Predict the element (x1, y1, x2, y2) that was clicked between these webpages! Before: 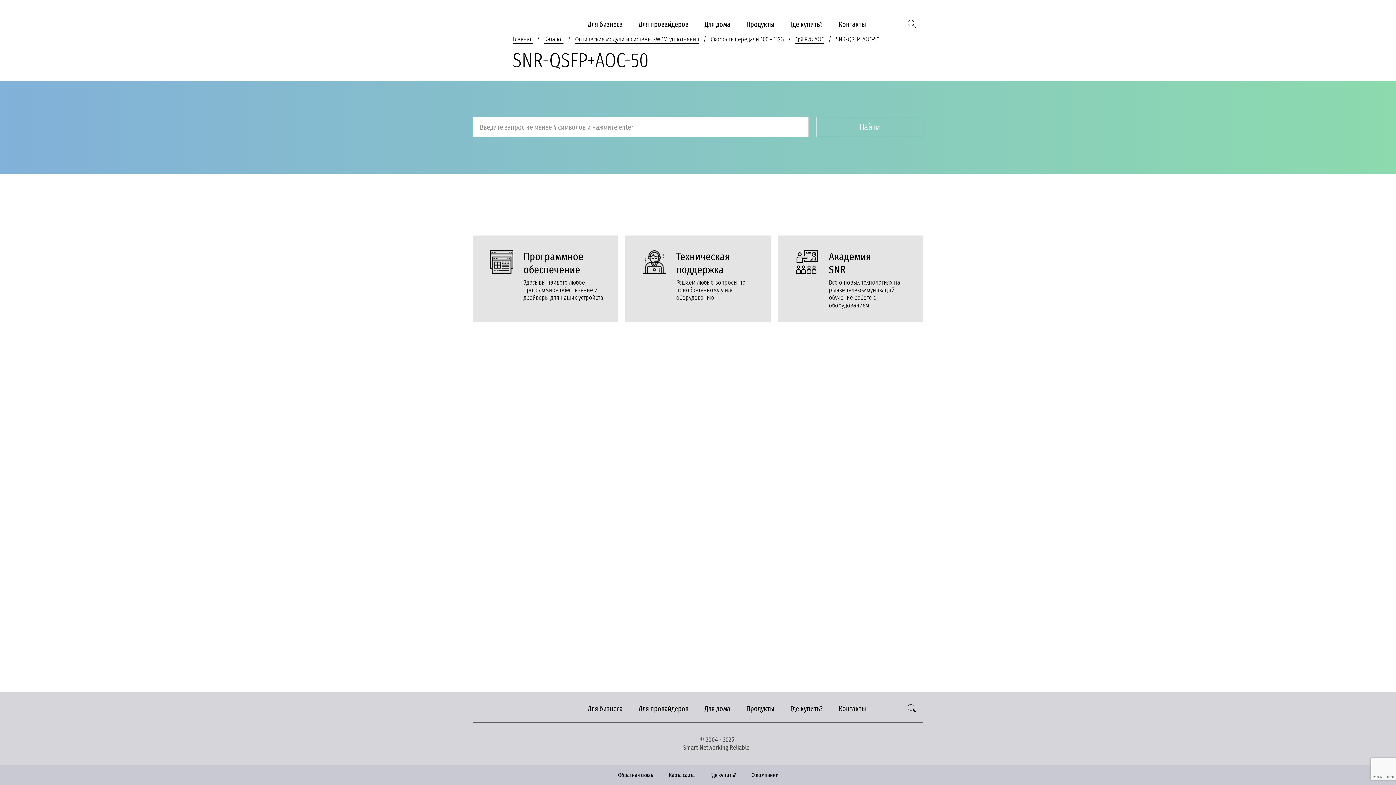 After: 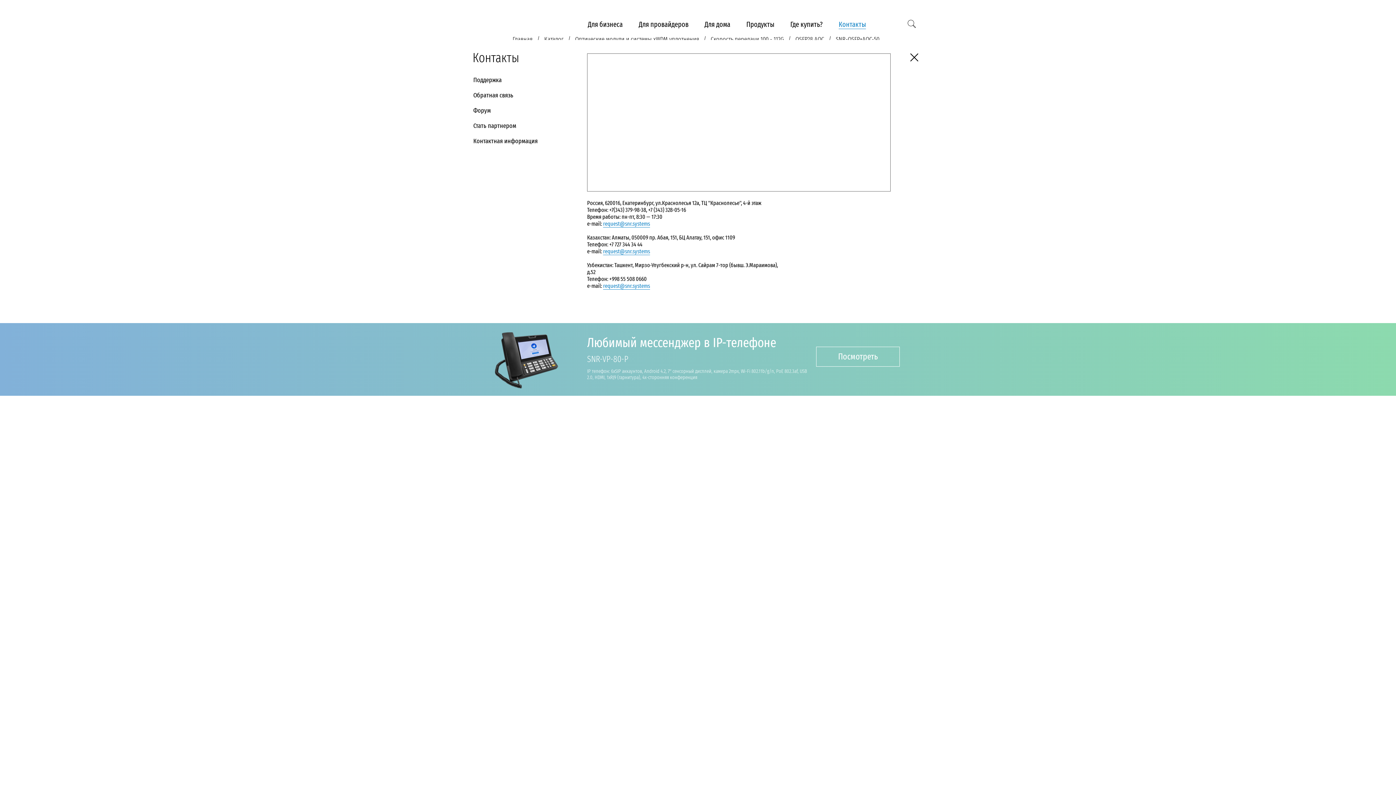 Action: bbox: (838, 20, 866, 29) label: Контакты